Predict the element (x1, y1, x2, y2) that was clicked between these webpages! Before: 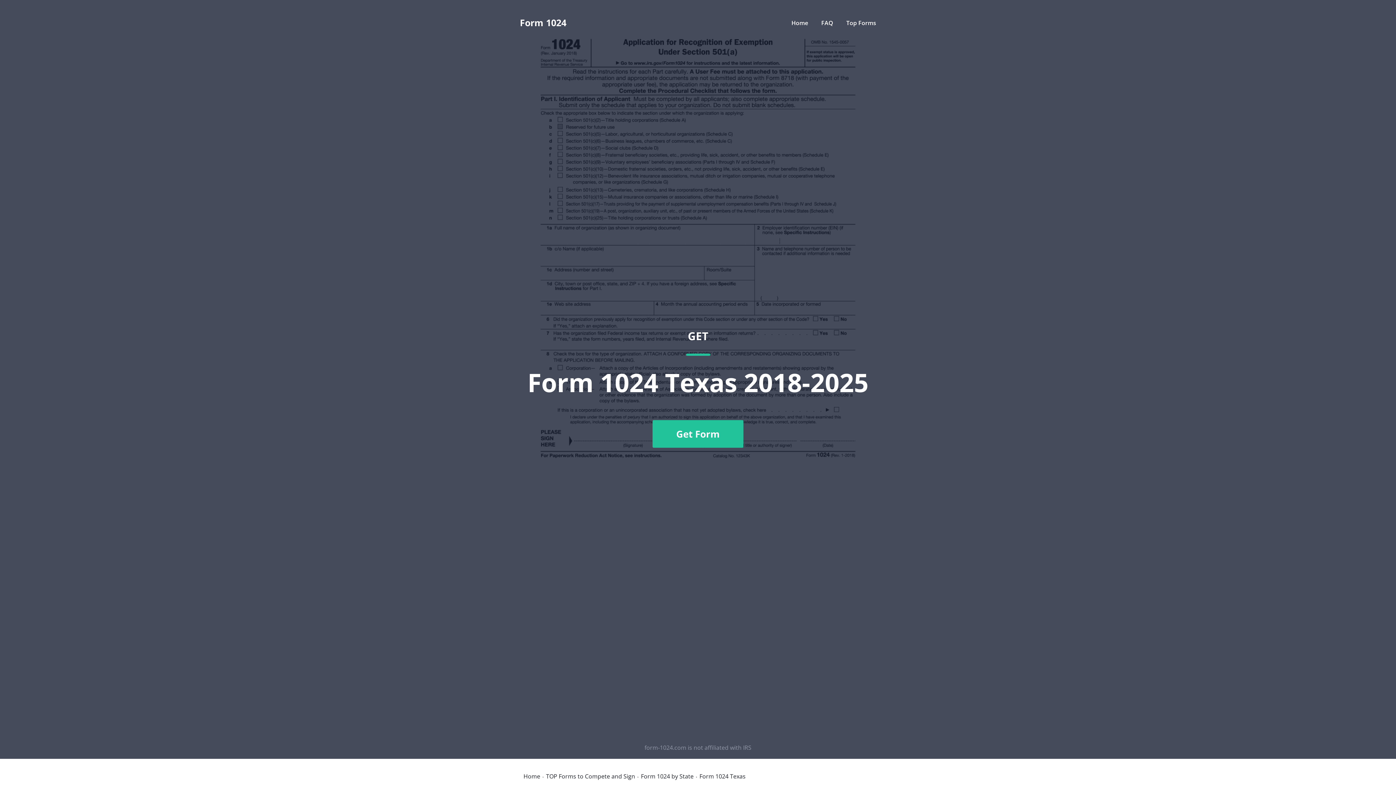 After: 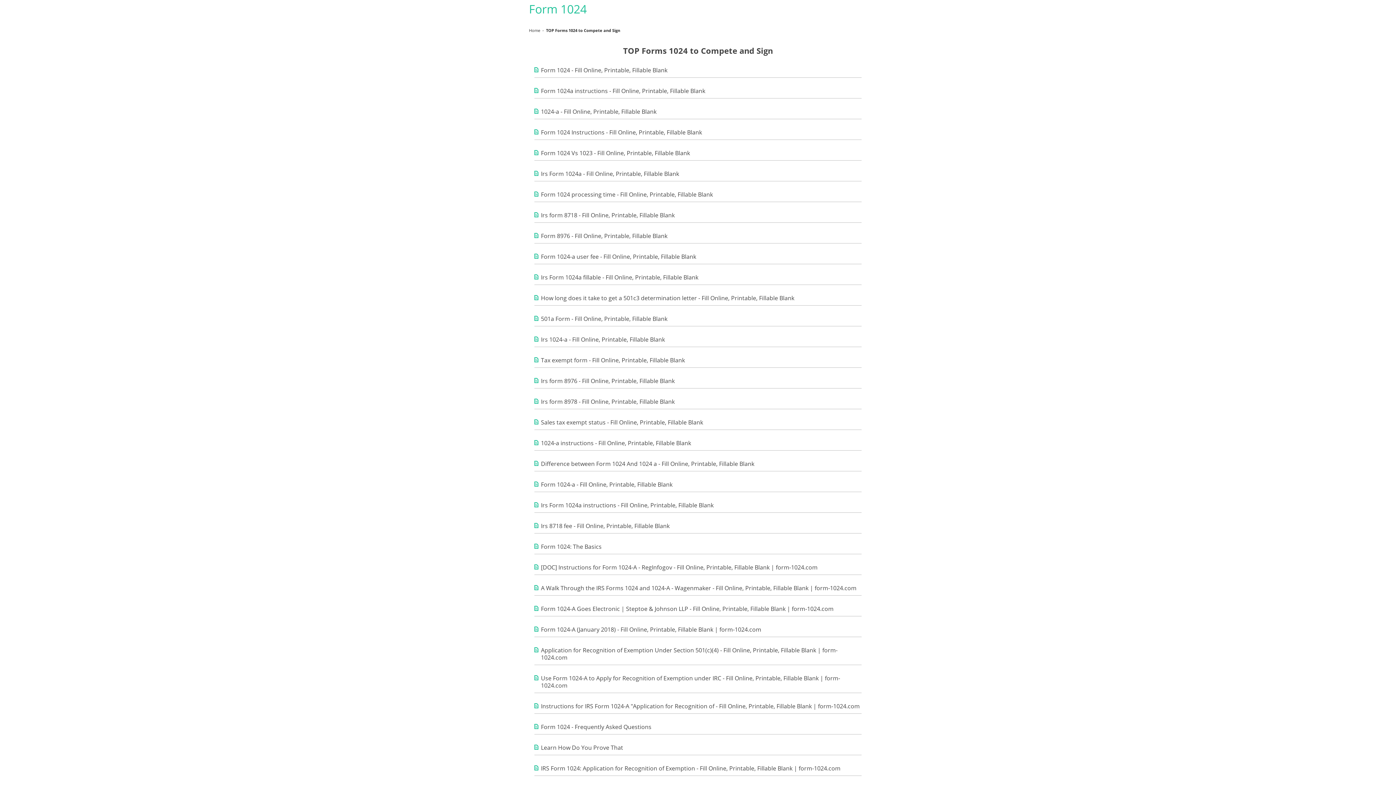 Action: bbox: (846, 18, 876, 26) label: Top Forms